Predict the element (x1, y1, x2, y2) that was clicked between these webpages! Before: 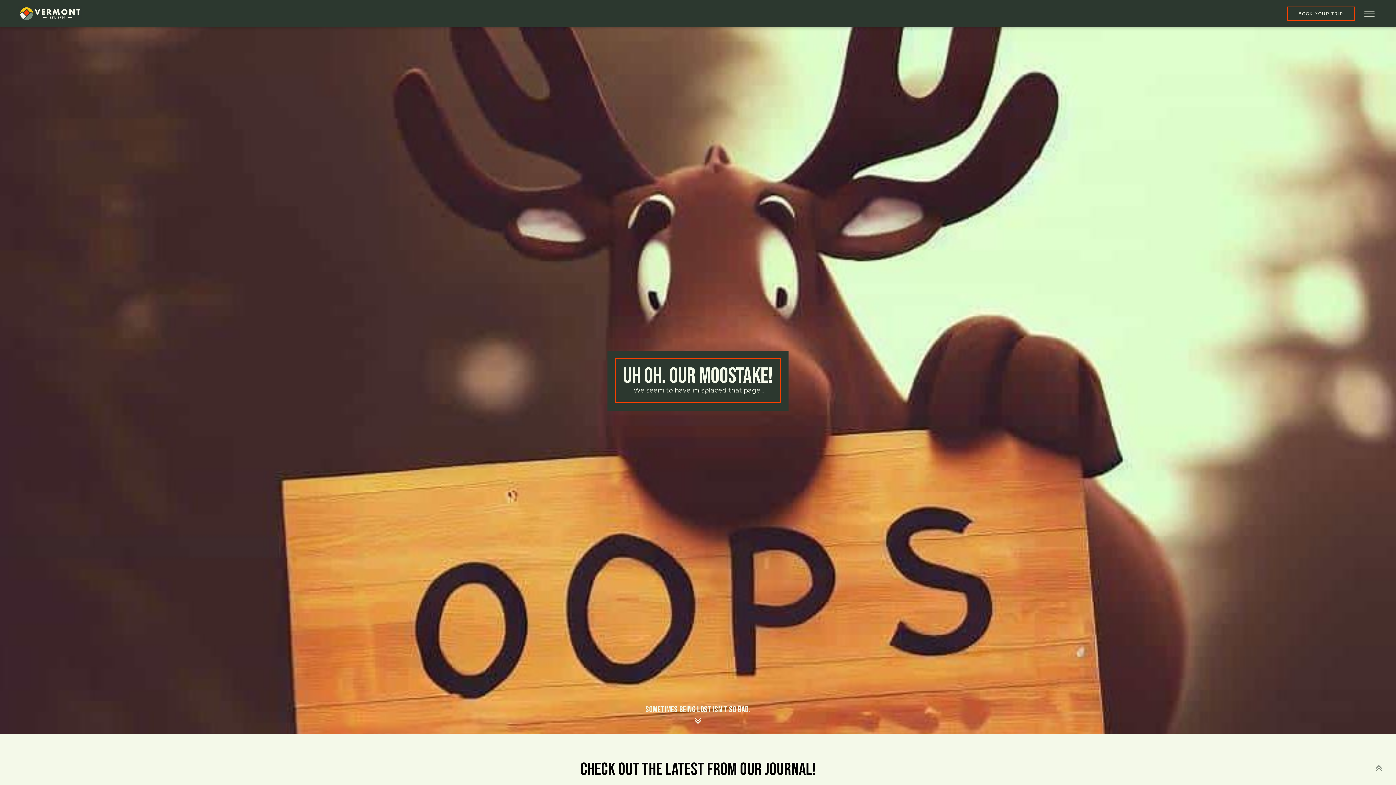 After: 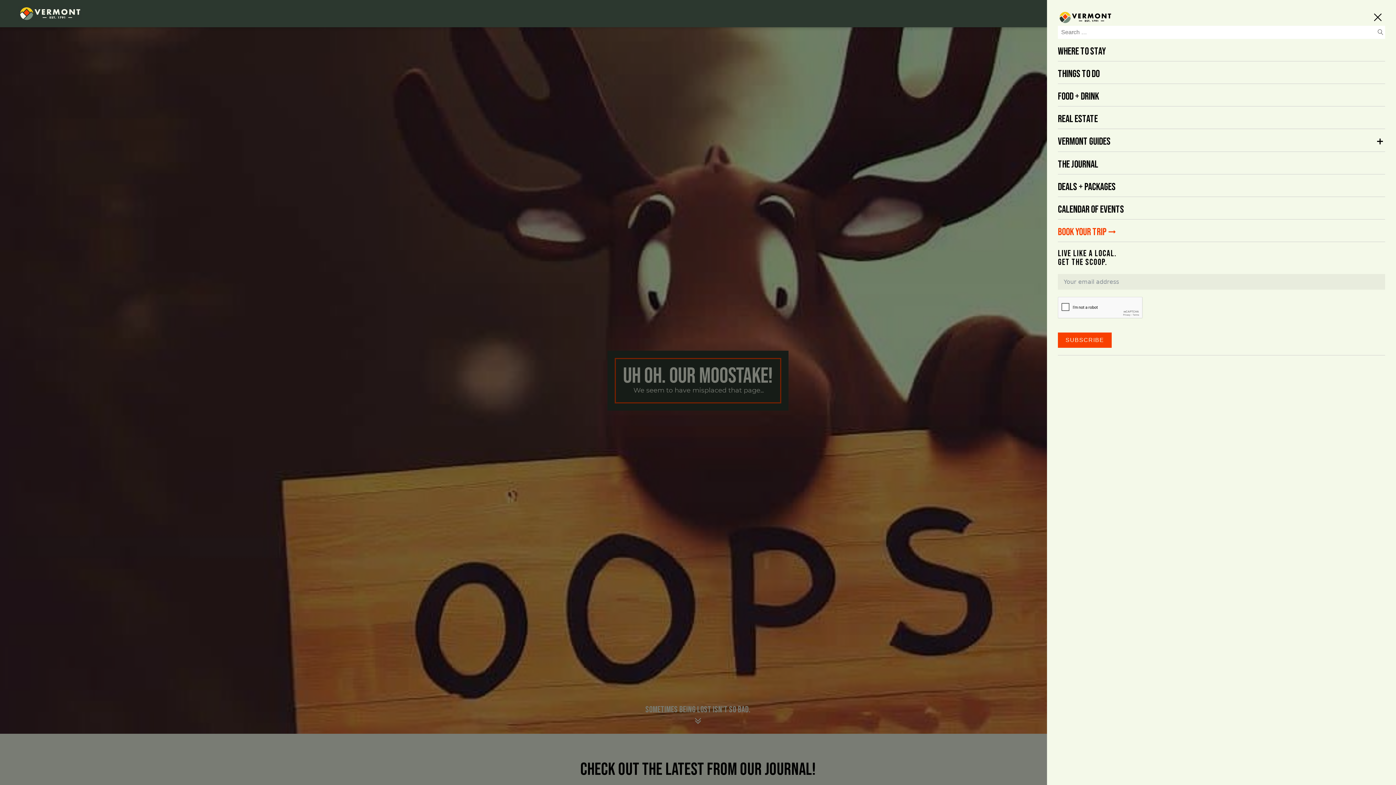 Action: bbox: (1362, 9, 1377, 18) label: Open menu